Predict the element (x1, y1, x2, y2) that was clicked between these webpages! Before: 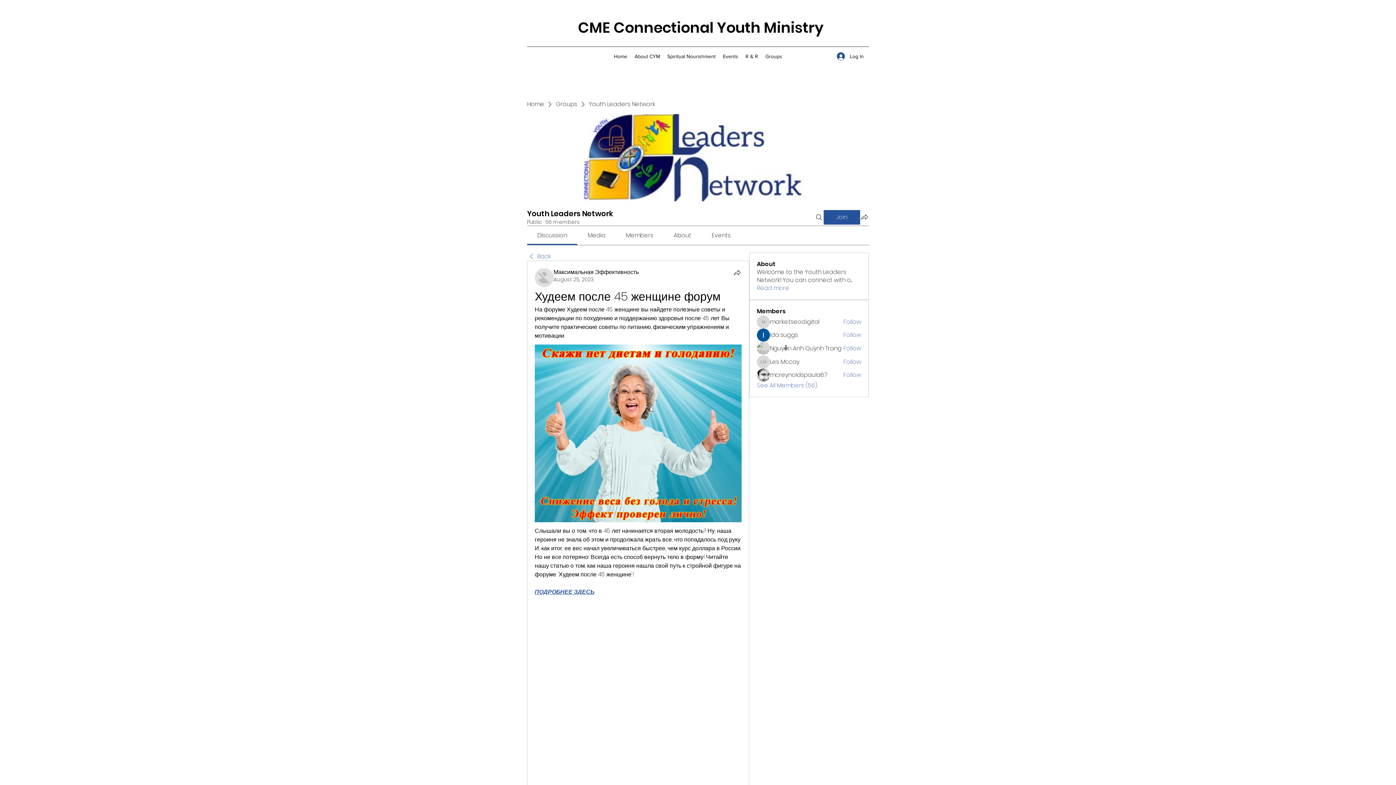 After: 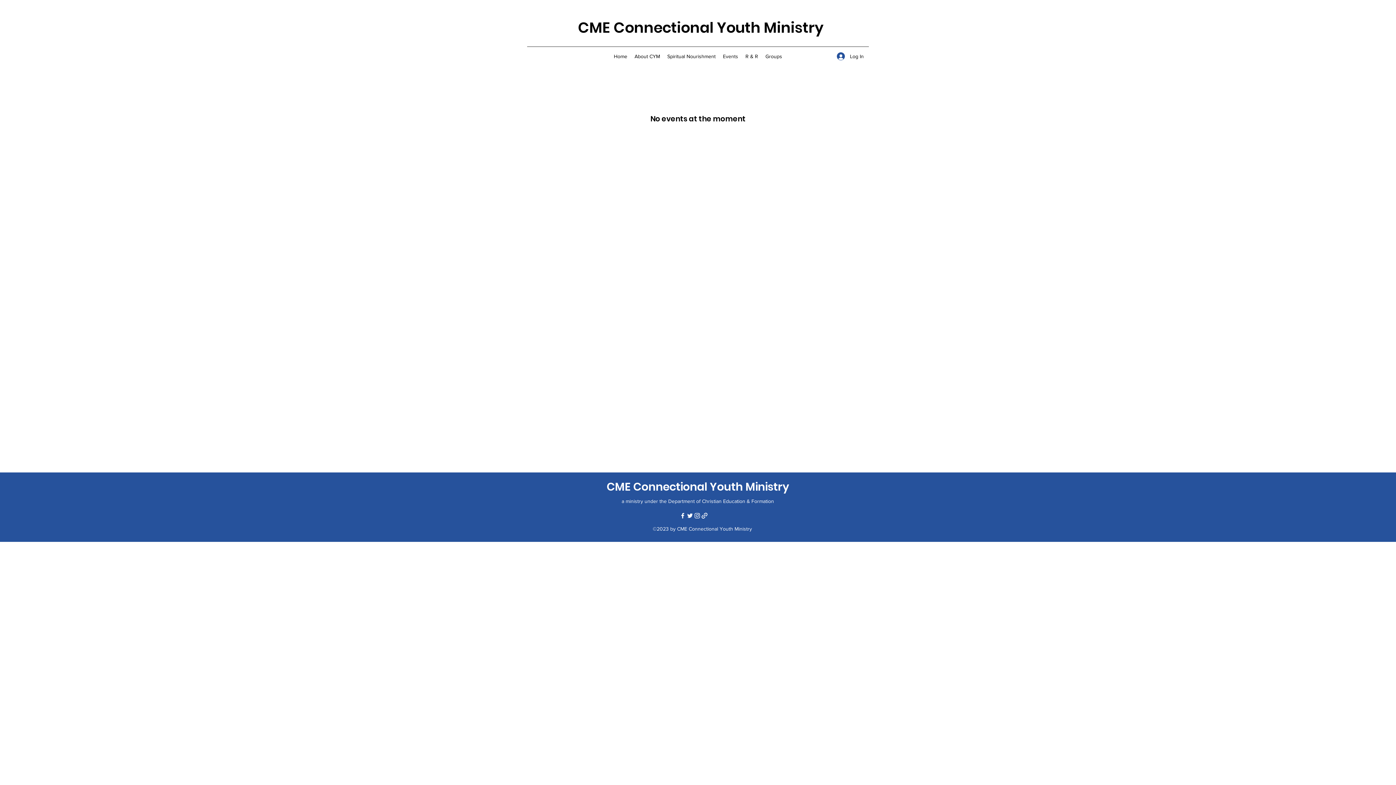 Action: bbox: (719, 50, 742, 61) label: Events